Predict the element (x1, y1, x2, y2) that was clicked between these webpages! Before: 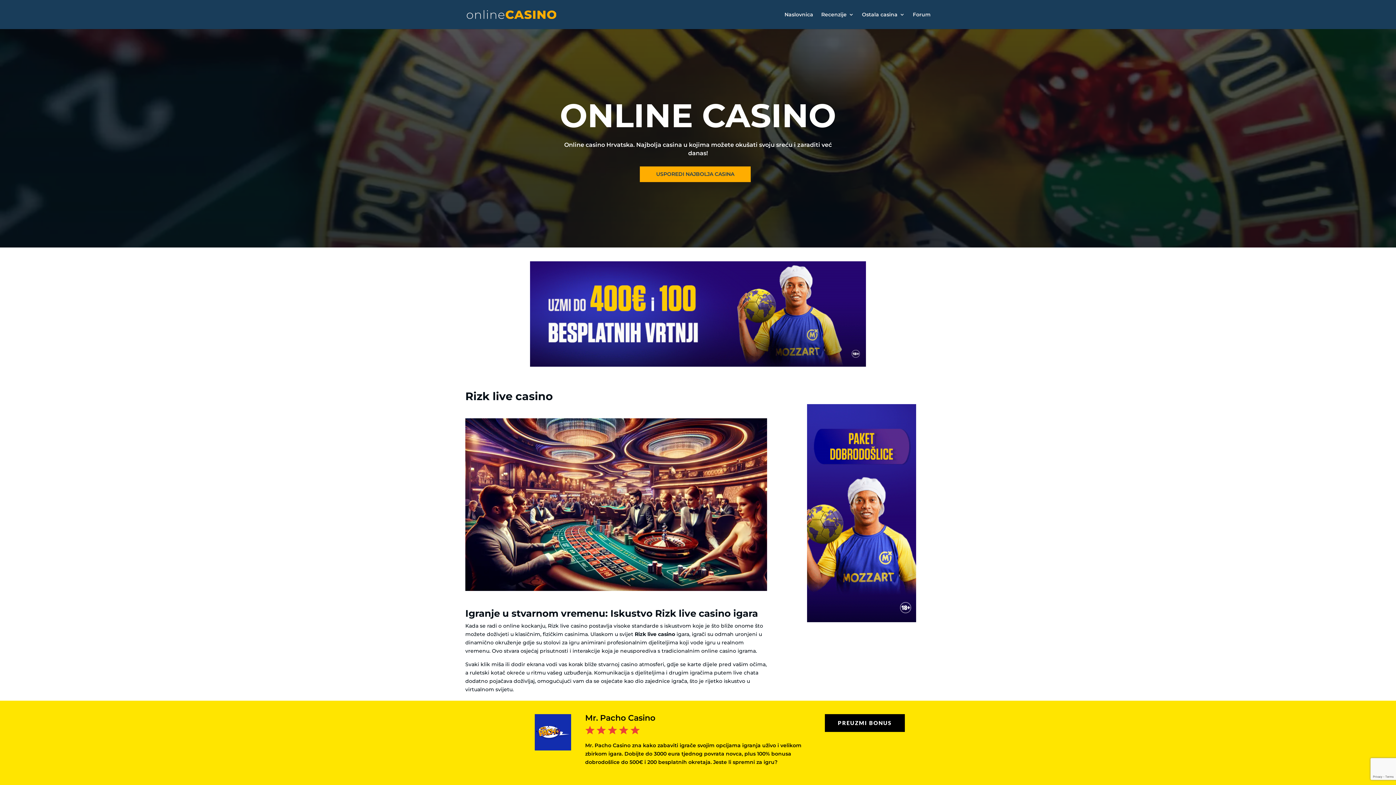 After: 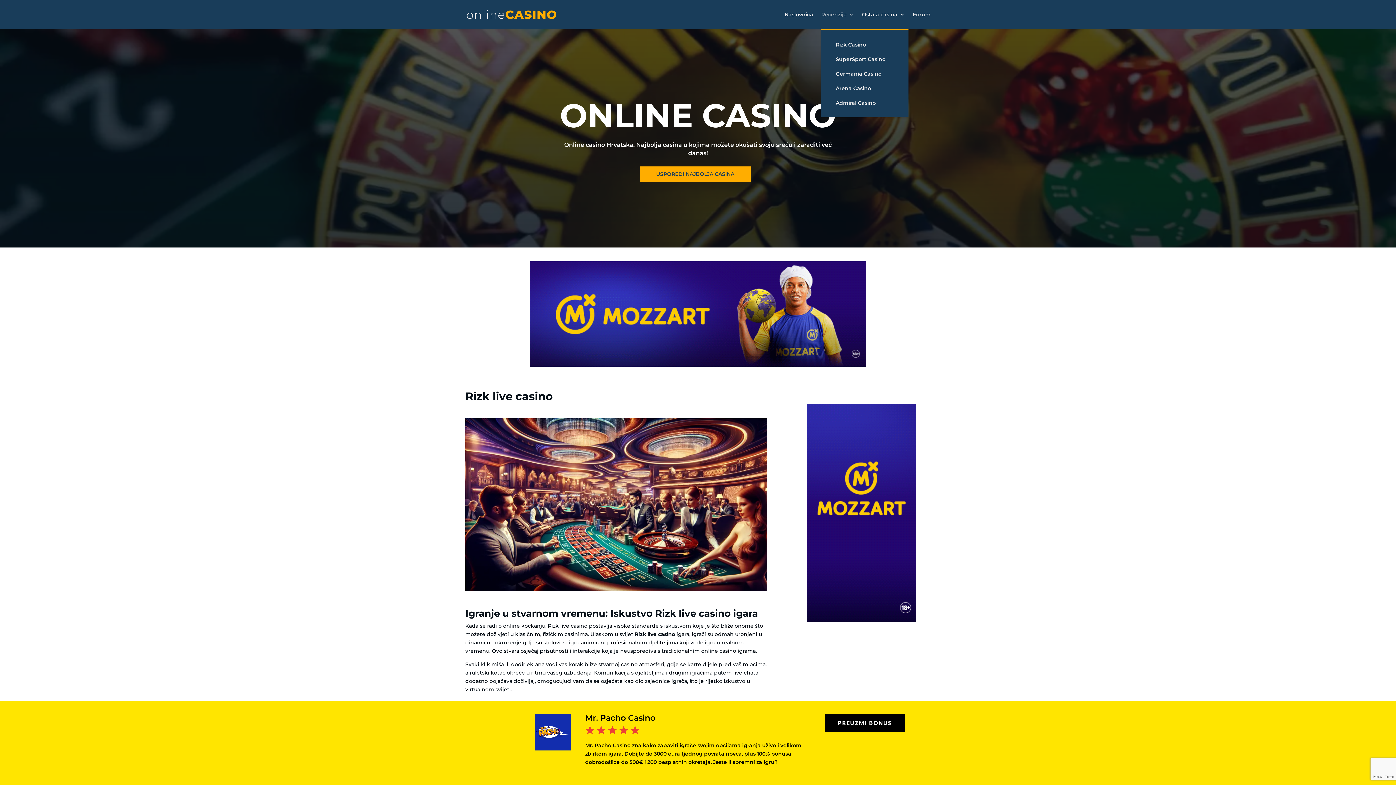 Action: bbox: (821, 12, 854, 29) label: Recenzije